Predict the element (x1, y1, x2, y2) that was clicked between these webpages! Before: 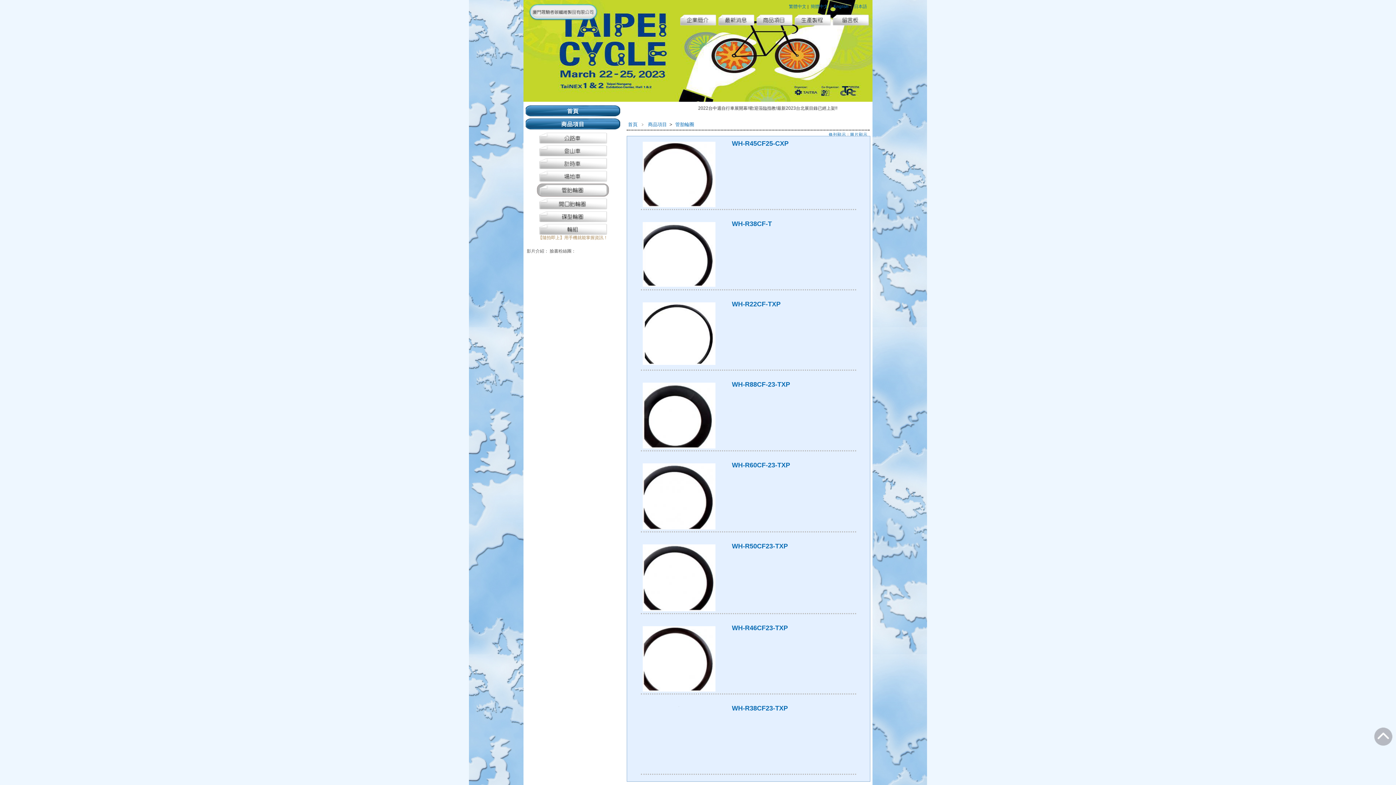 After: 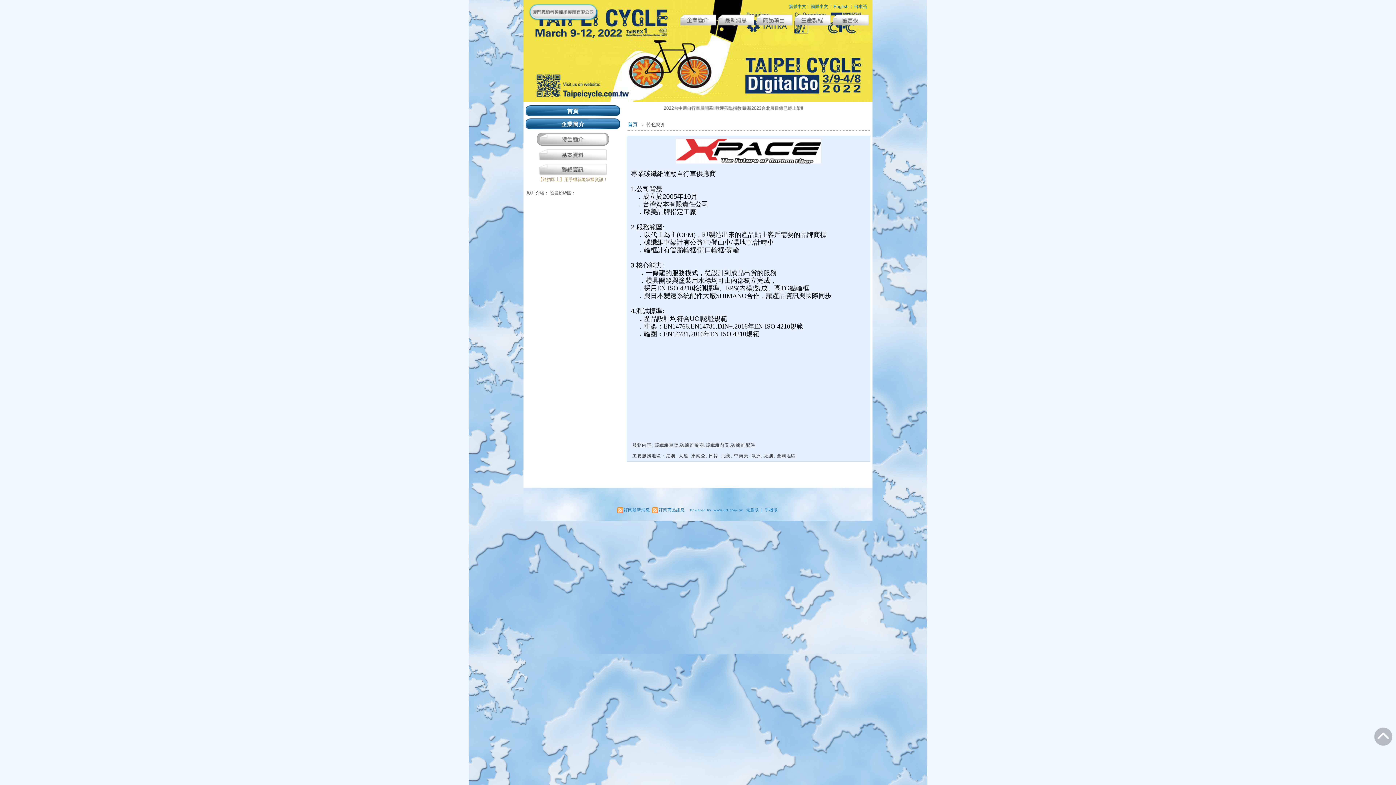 Action: bbox: (680, 14, 716, 21)